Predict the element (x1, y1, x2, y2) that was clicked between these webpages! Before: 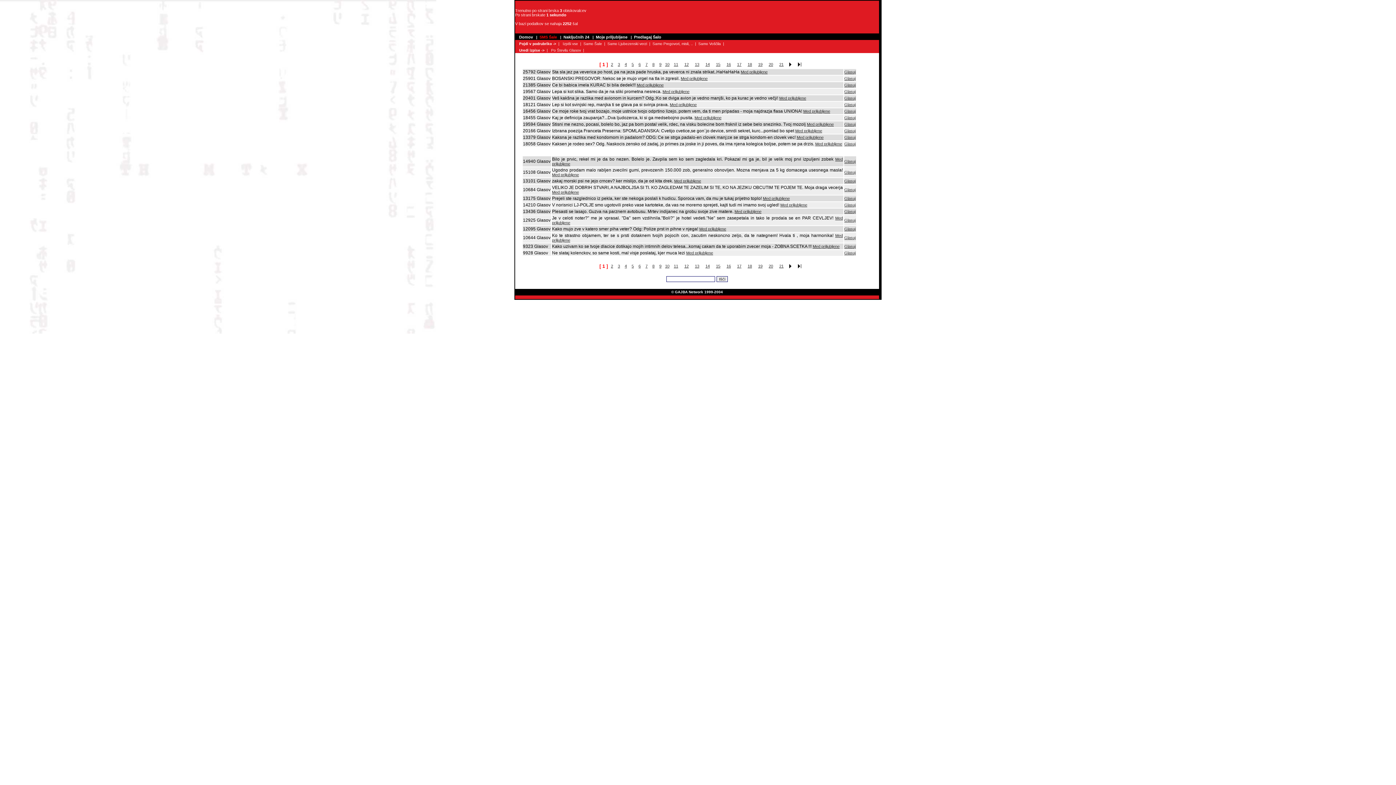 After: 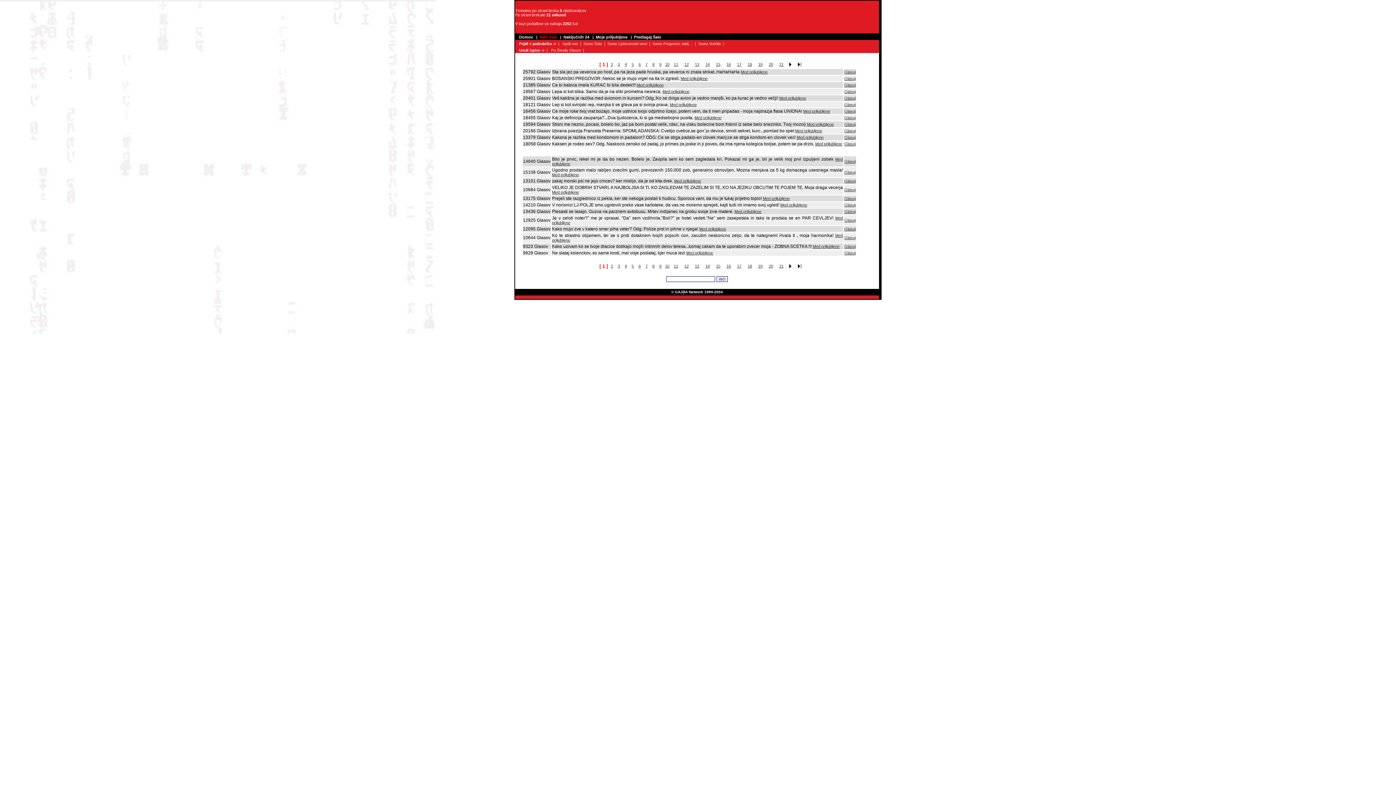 Action: bbox: (807, 122, 834, 126) label: Med priljubljene